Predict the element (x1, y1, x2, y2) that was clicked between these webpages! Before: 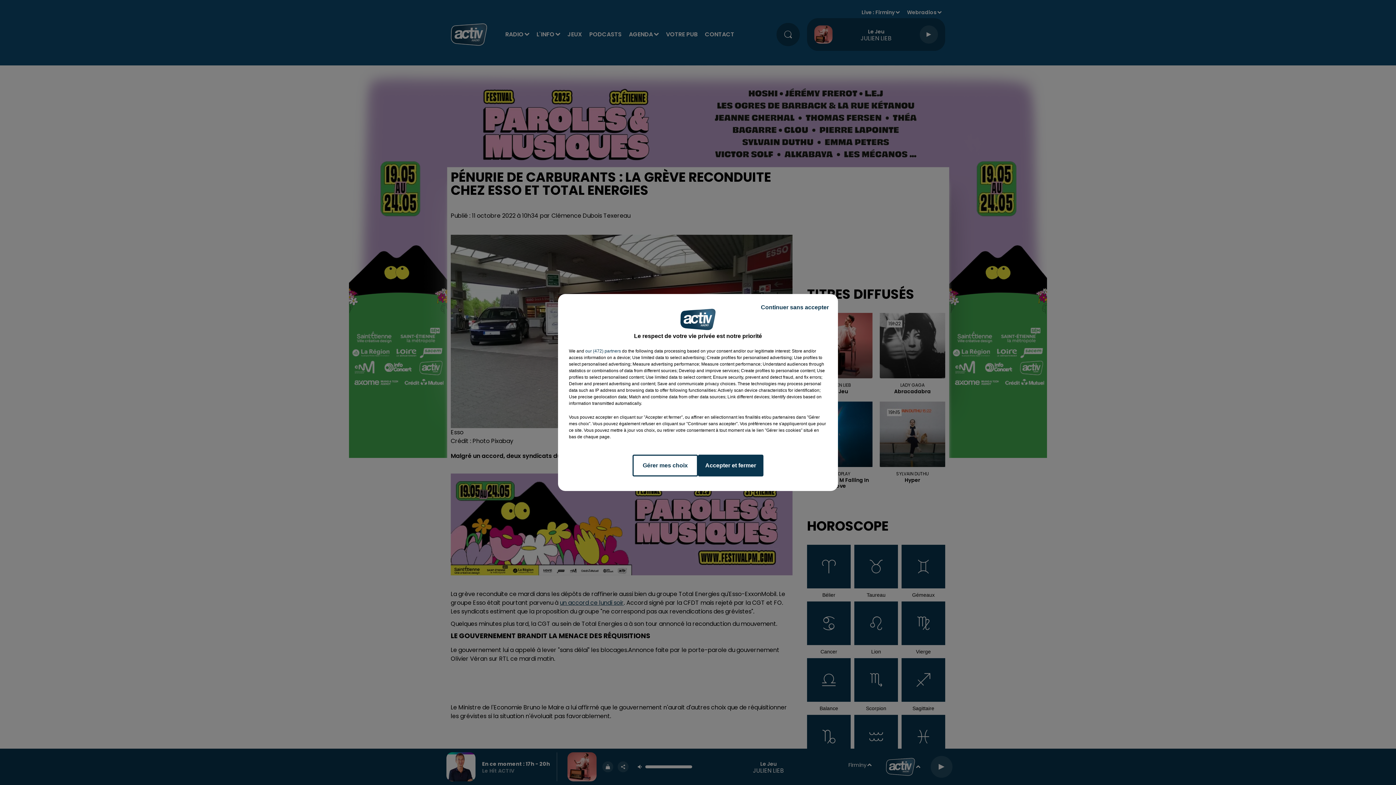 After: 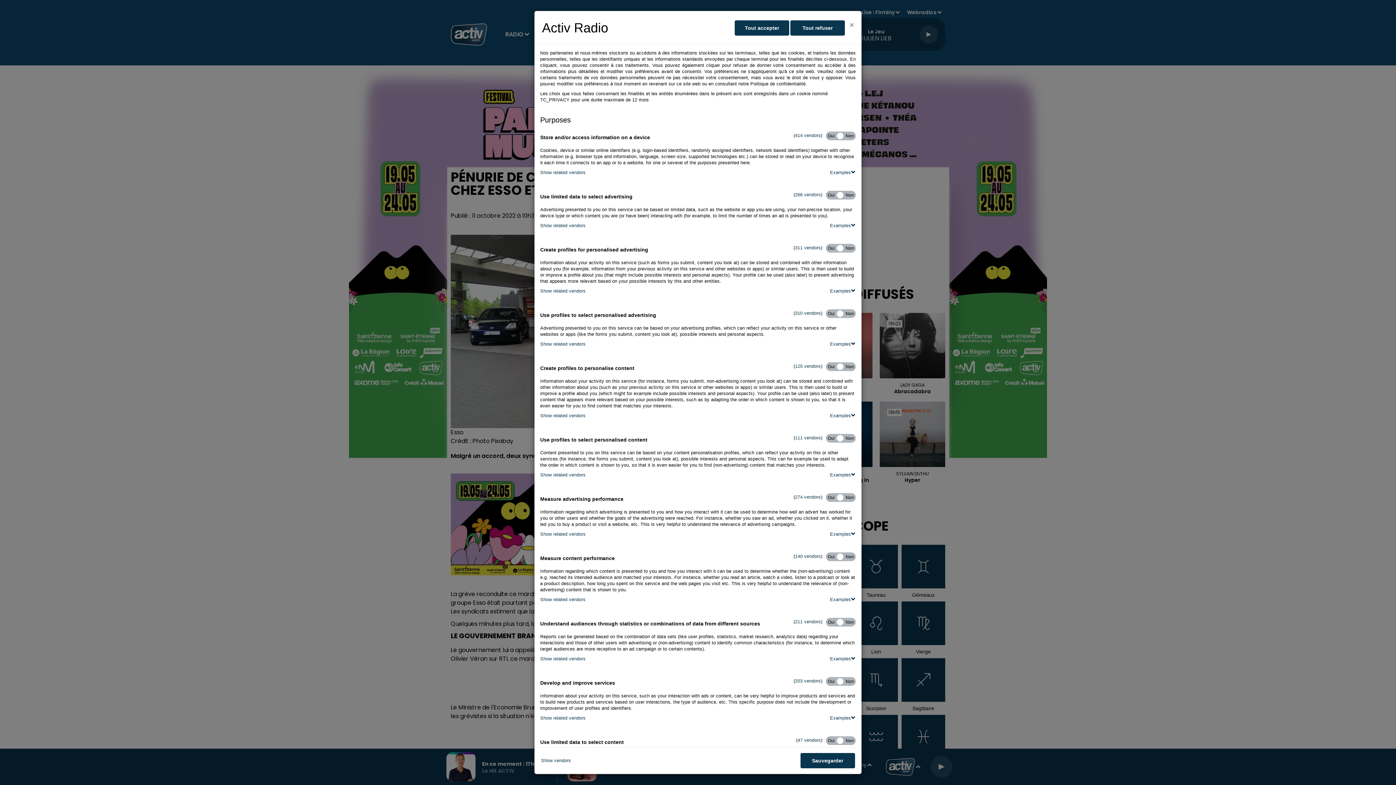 Action: bbox: (632, 454, 698, 476) label: Gérer mes choix